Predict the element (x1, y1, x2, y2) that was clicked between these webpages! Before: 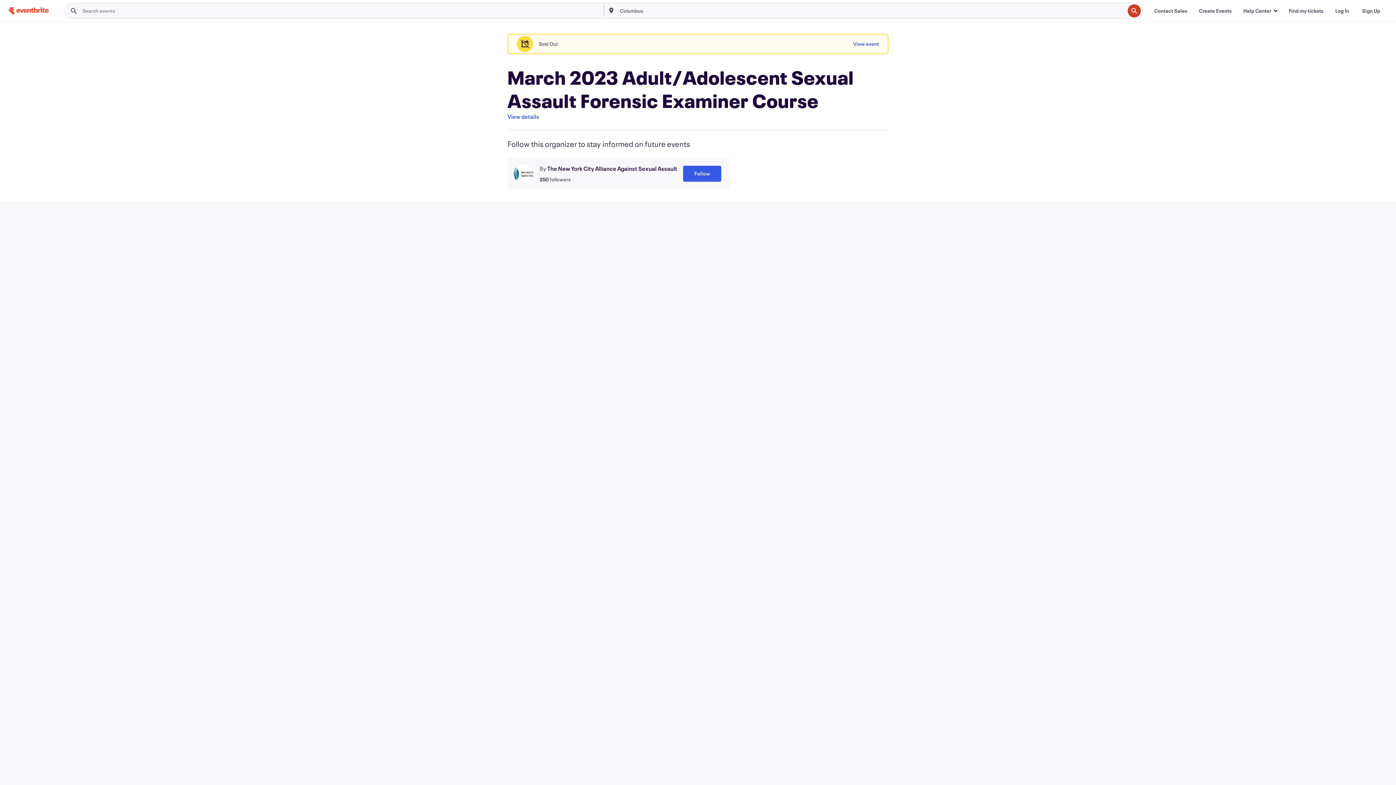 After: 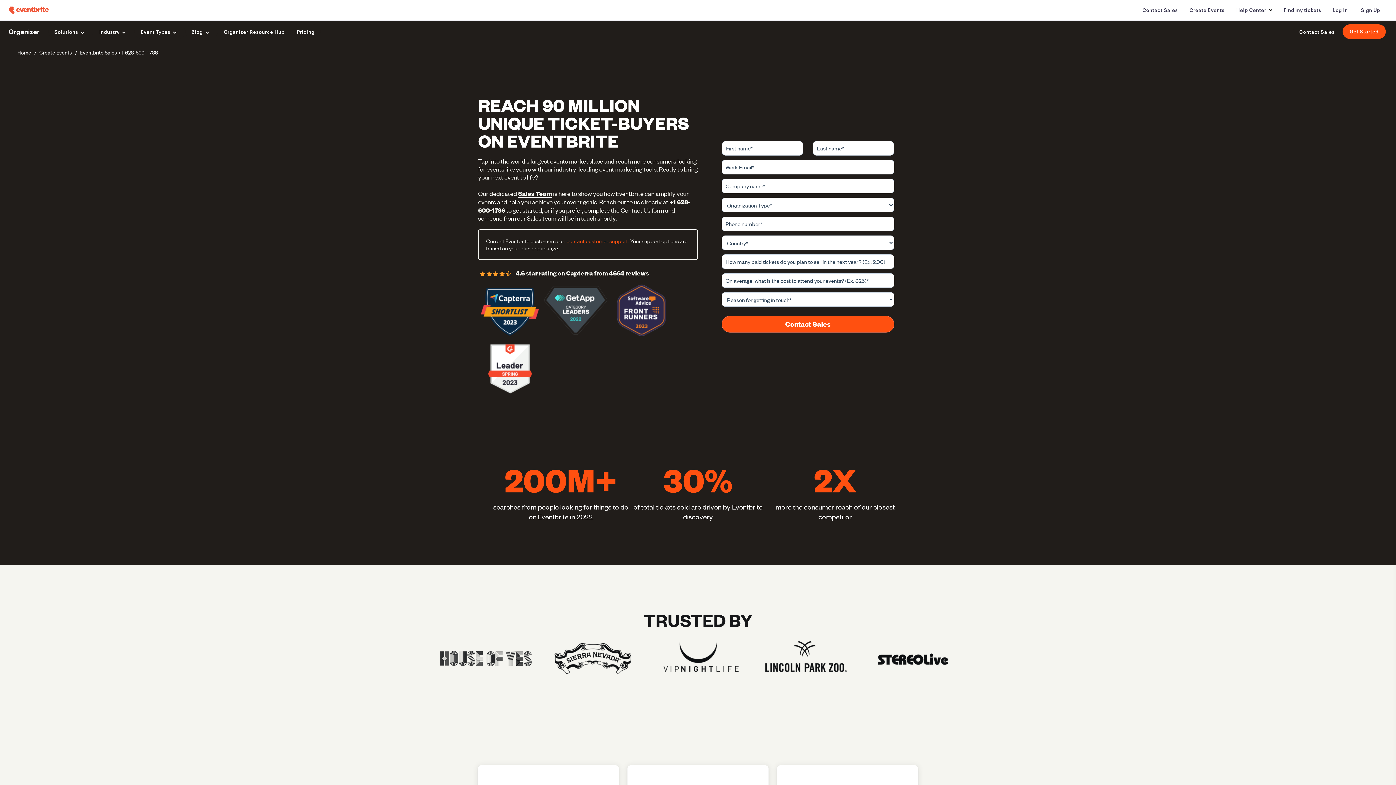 Action: label: Contact Sales bbox: (1148, 3, 1193, 18)